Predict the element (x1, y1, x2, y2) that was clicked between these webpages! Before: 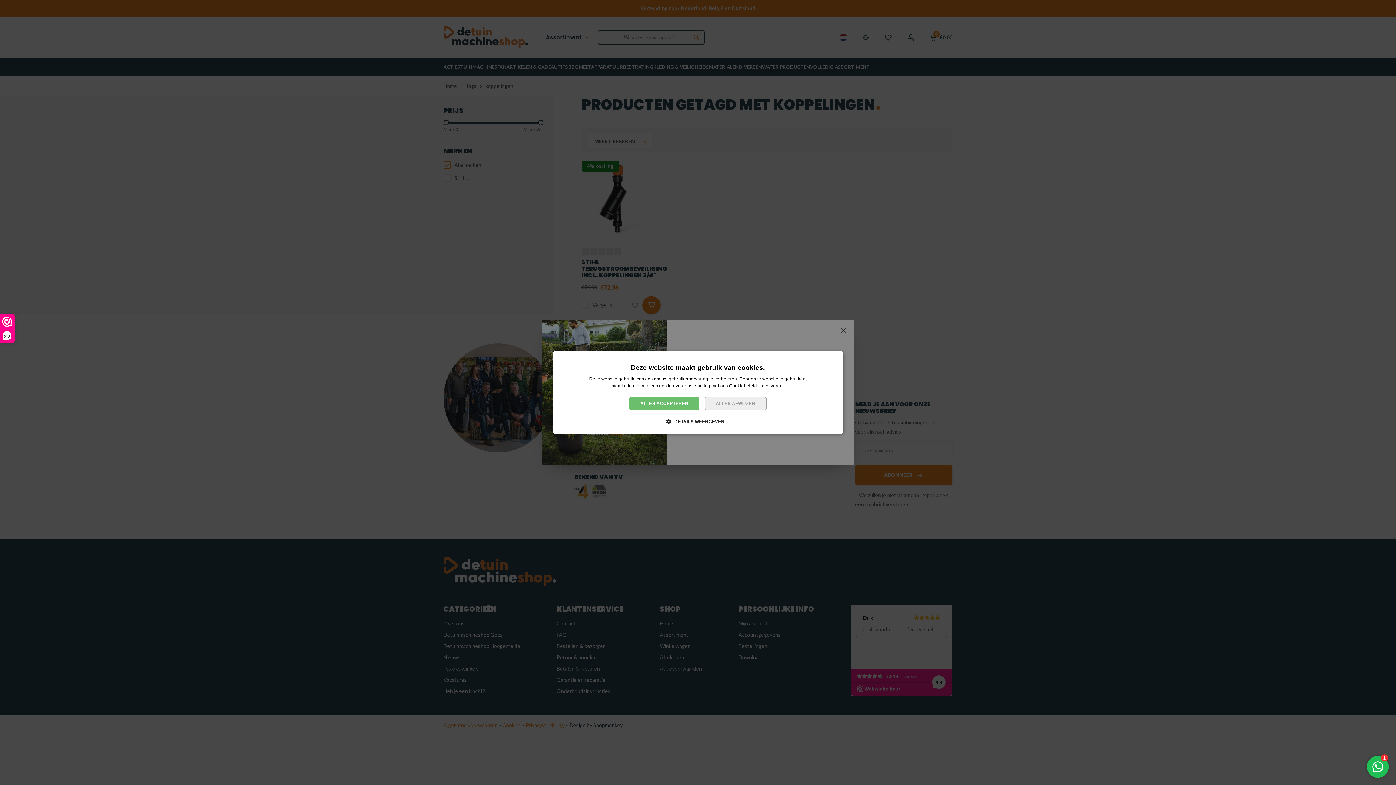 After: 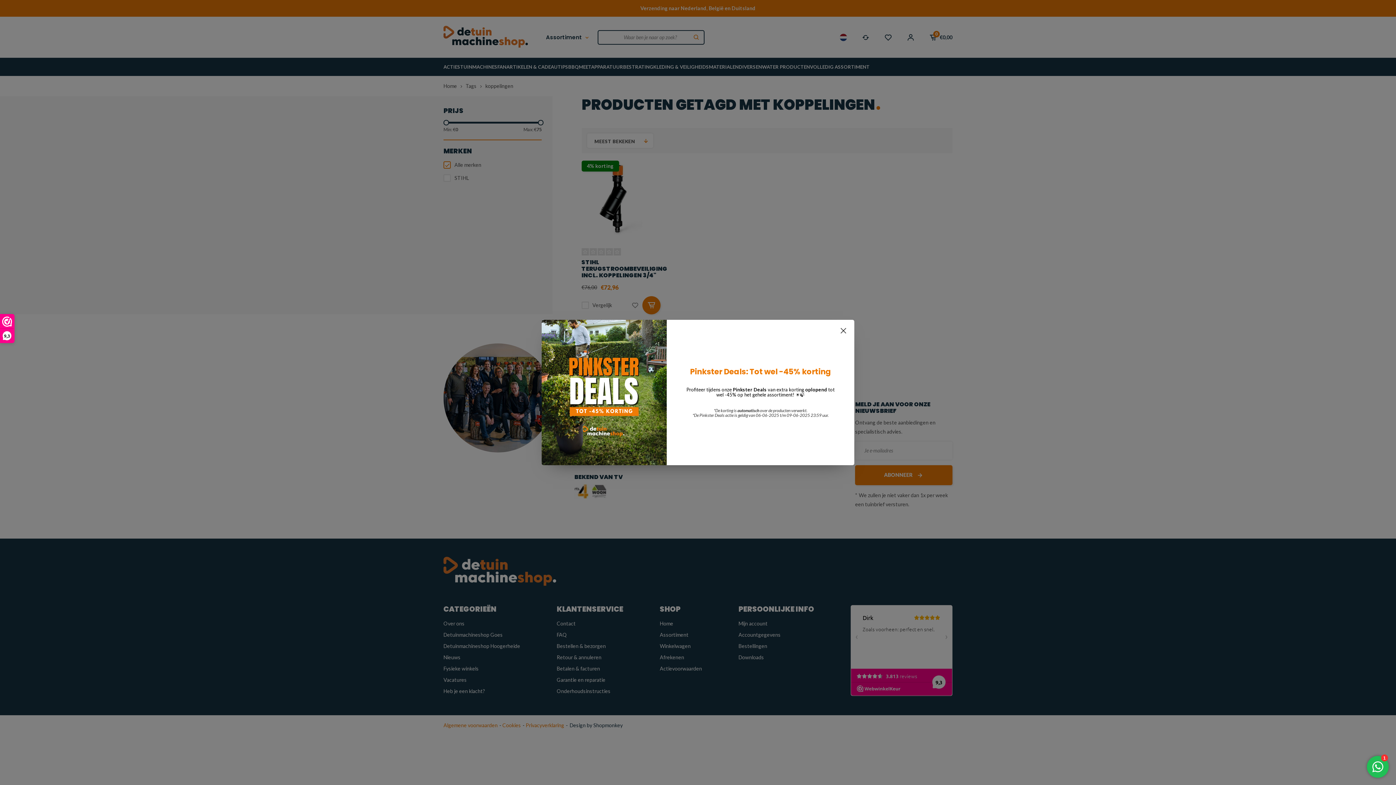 Action: label: ALLES ACCEPTEREN bbox: (629, 396, 699, 410)